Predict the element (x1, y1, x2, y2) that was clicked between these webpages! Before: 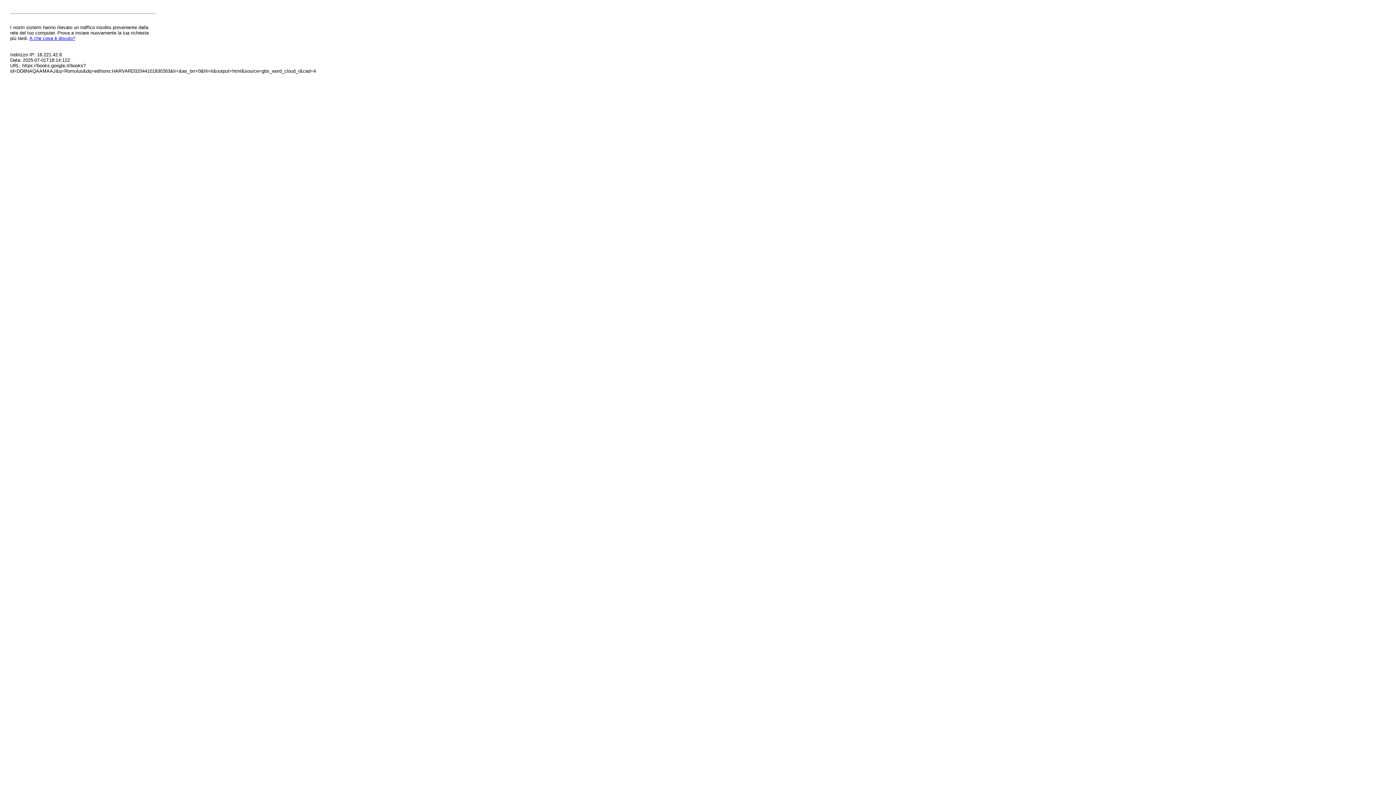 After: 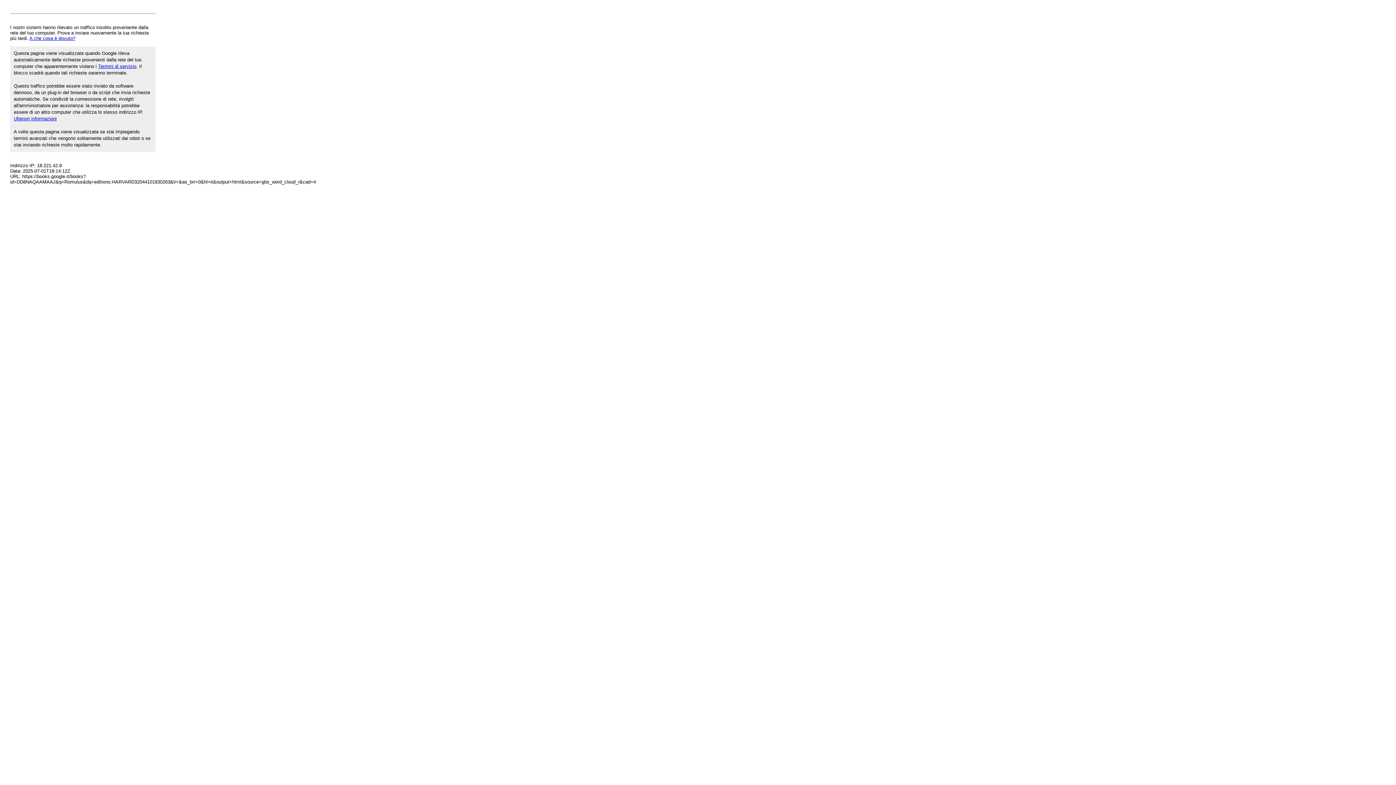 Action: bbox: (29, 35, 75, 41) label: A che cosa è dovuto?